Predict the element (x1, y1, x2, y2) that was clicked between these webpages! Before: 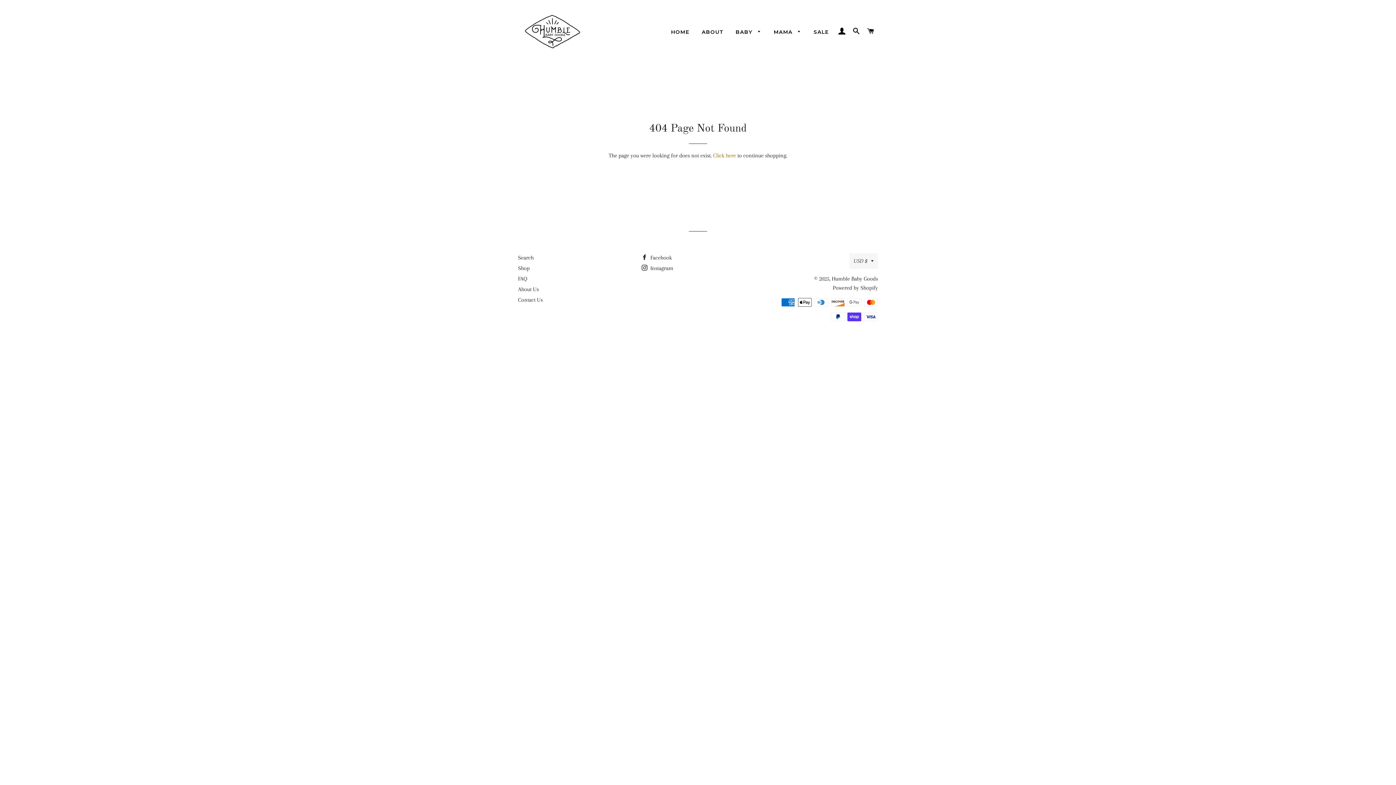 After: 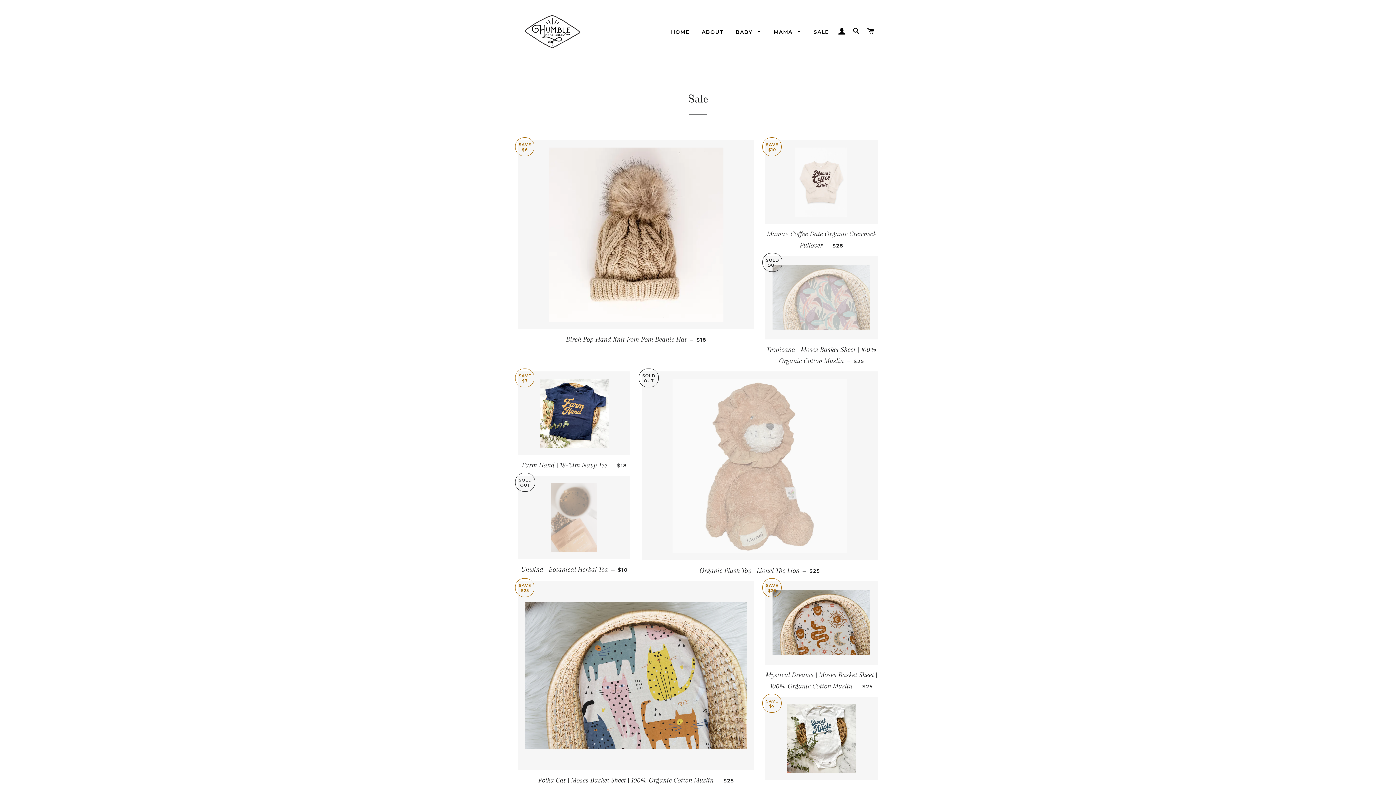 Action: label: SALE bbox: (808, 22, 834, 41)